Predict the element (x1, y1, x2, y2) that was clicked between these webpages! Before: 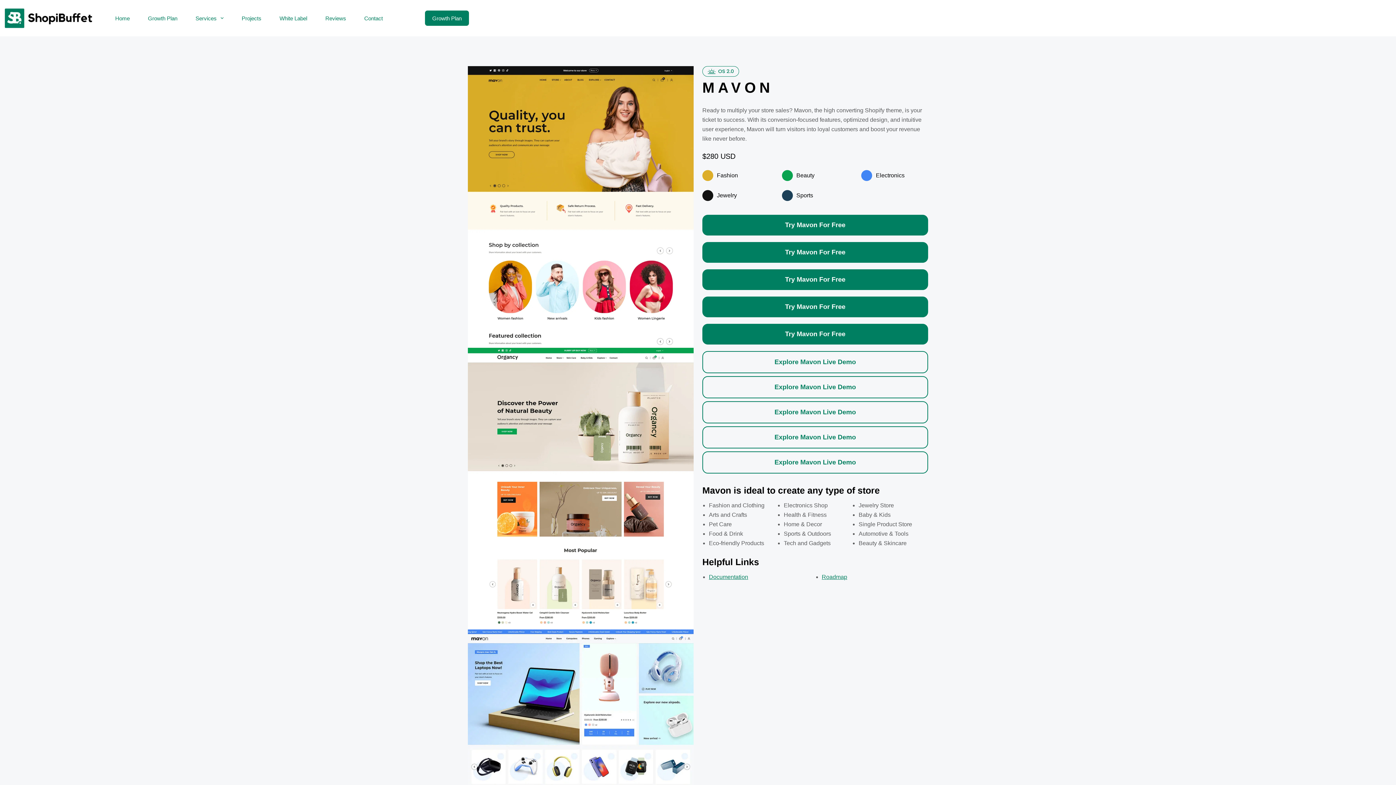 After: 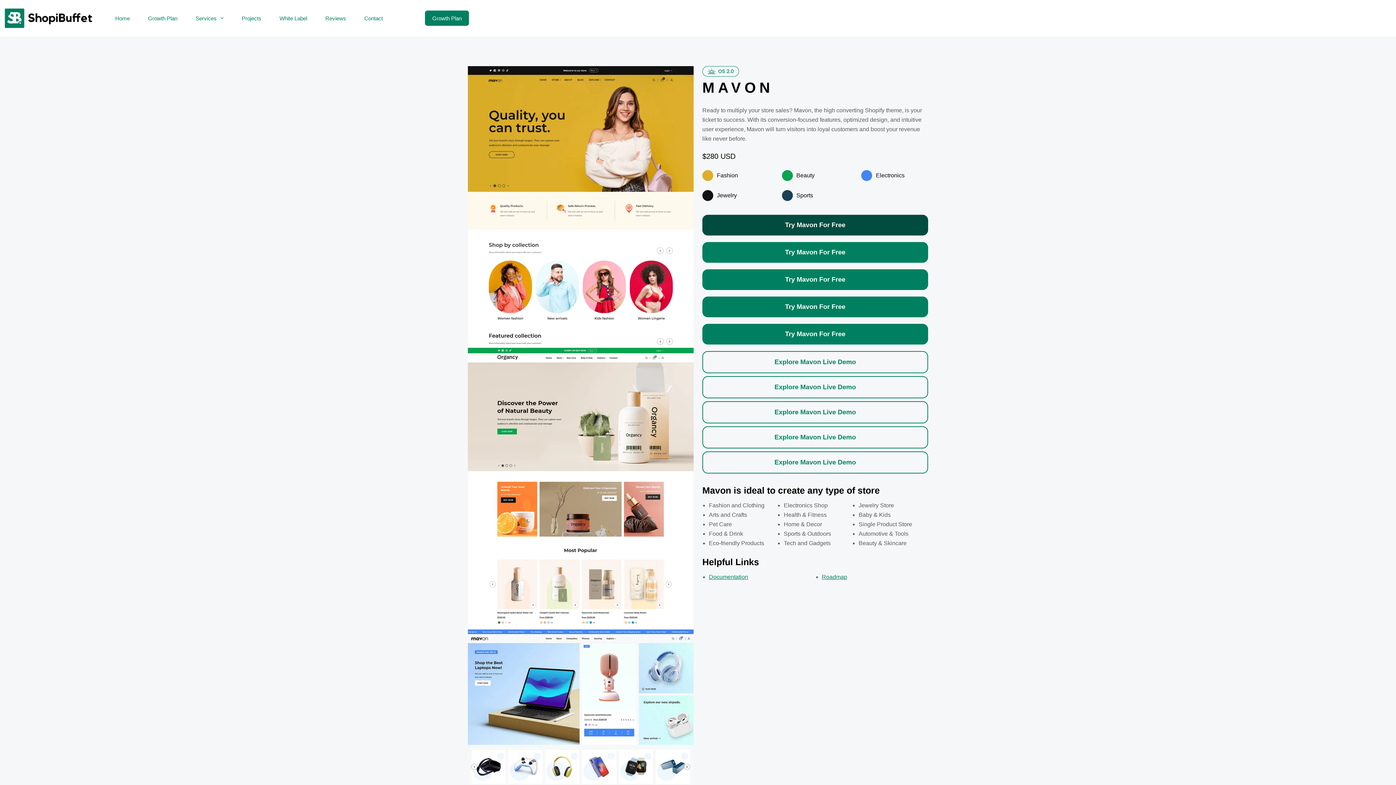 Action: bbox: (702, 214, 928, 235) label: Try Mavon For Free